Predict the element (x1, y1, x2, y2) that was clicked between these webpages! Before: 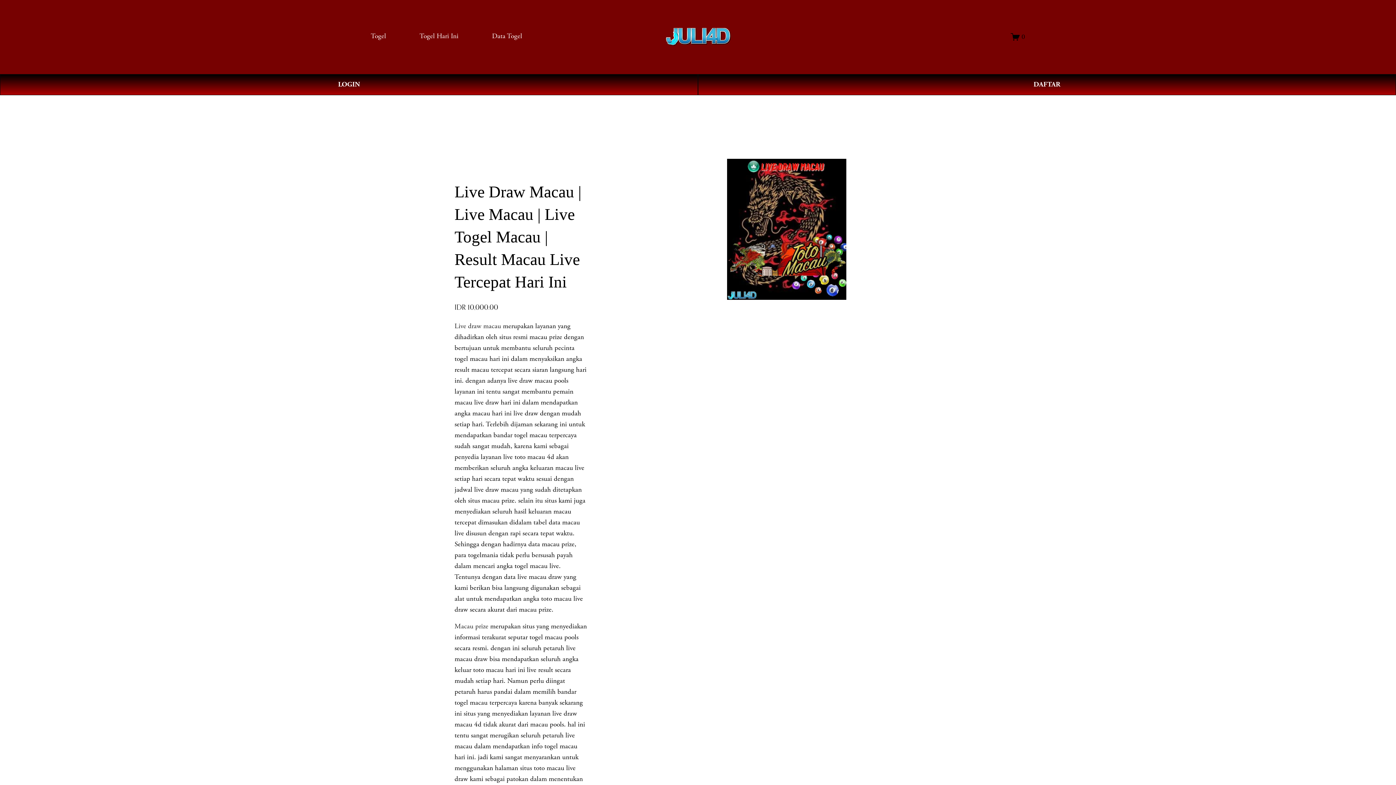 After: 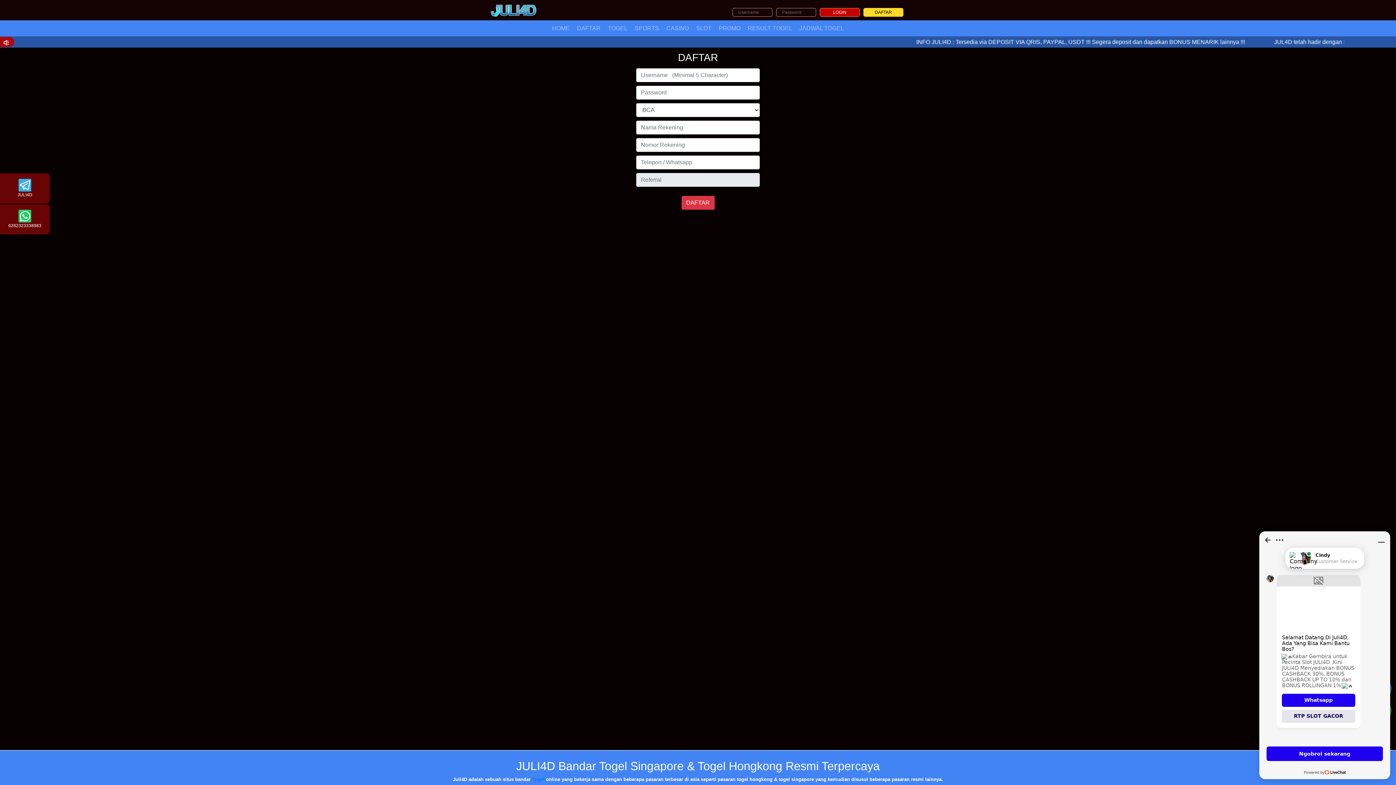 Action: label: DAFTAR bbox: (698, 74, 1396, 95)